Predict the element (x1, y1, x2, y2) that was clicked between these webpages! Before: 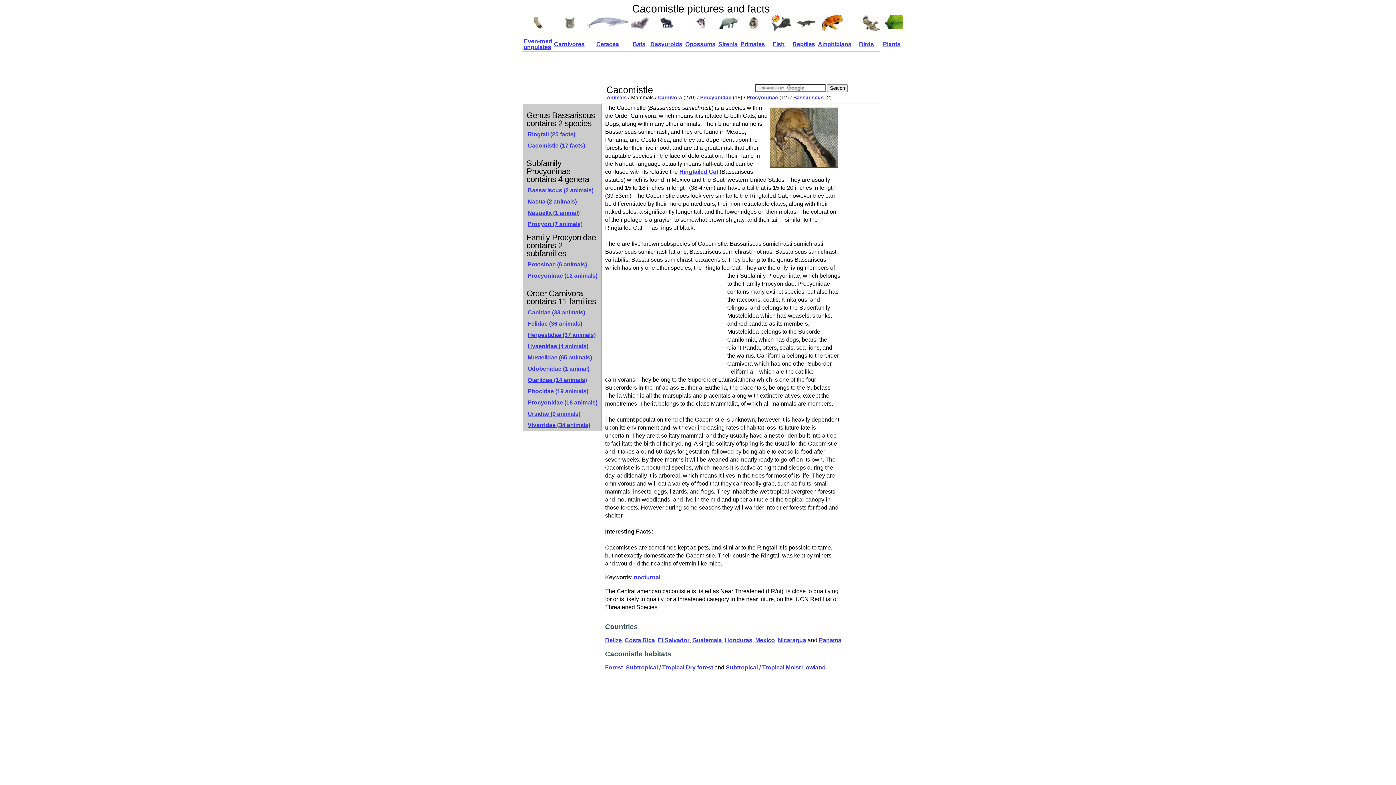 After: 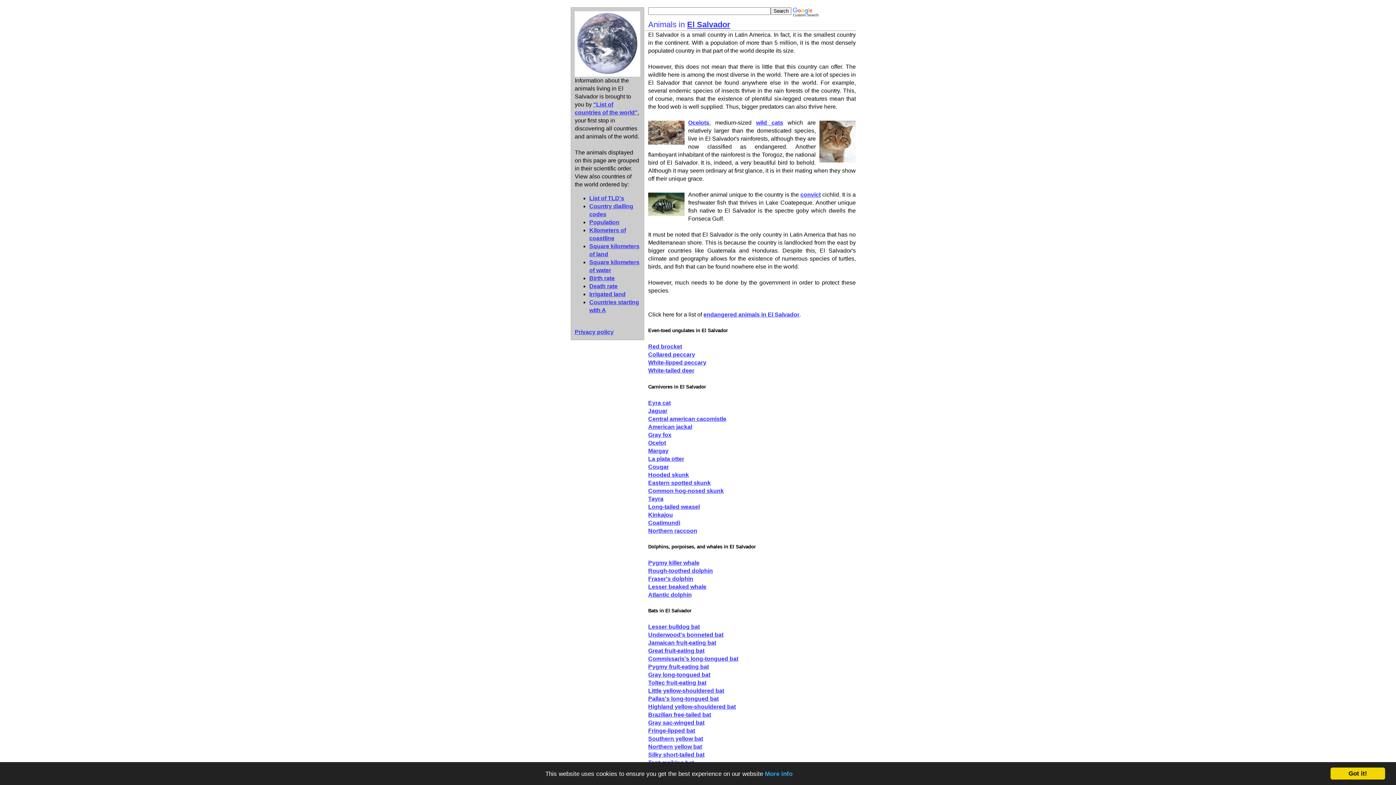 Action: label: El Salvador bbox: (658, 637, 689, 643)